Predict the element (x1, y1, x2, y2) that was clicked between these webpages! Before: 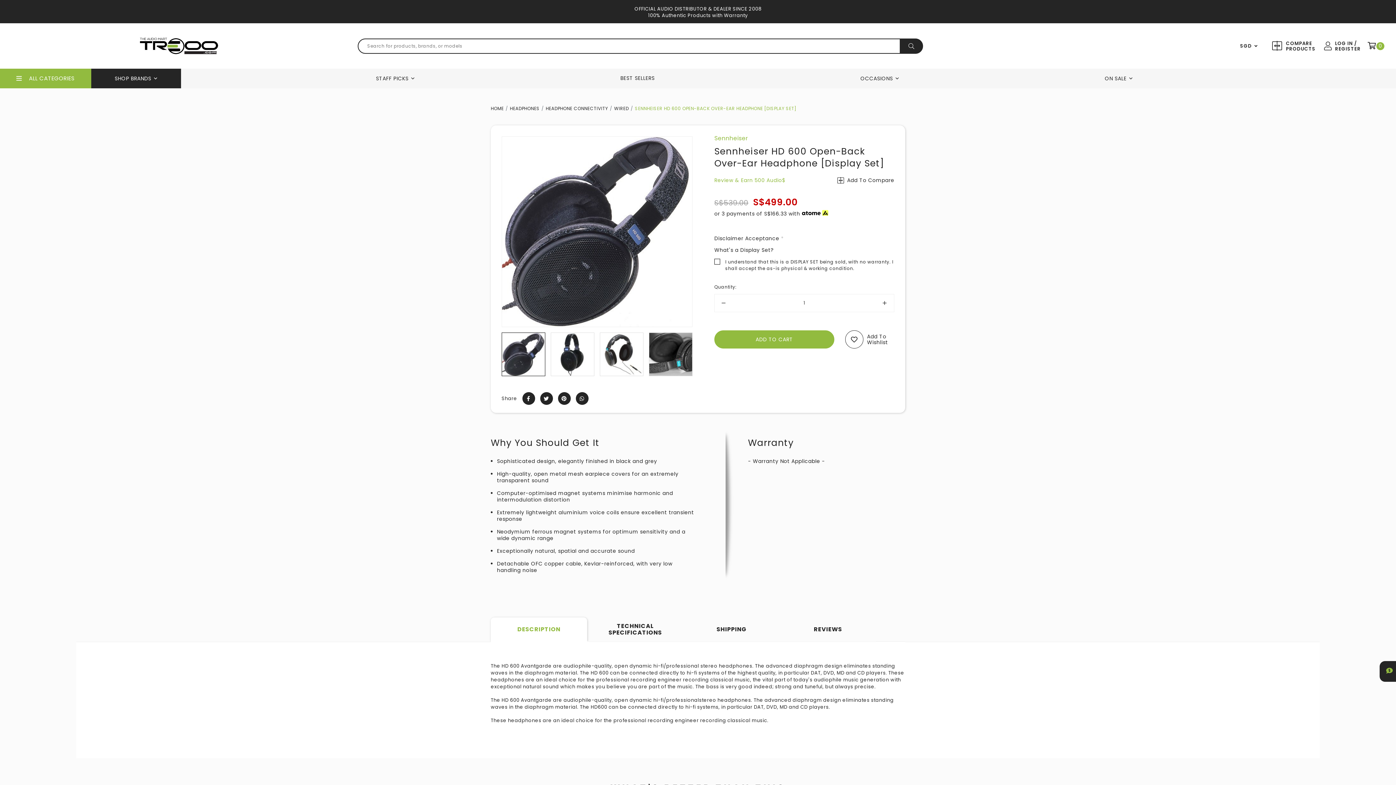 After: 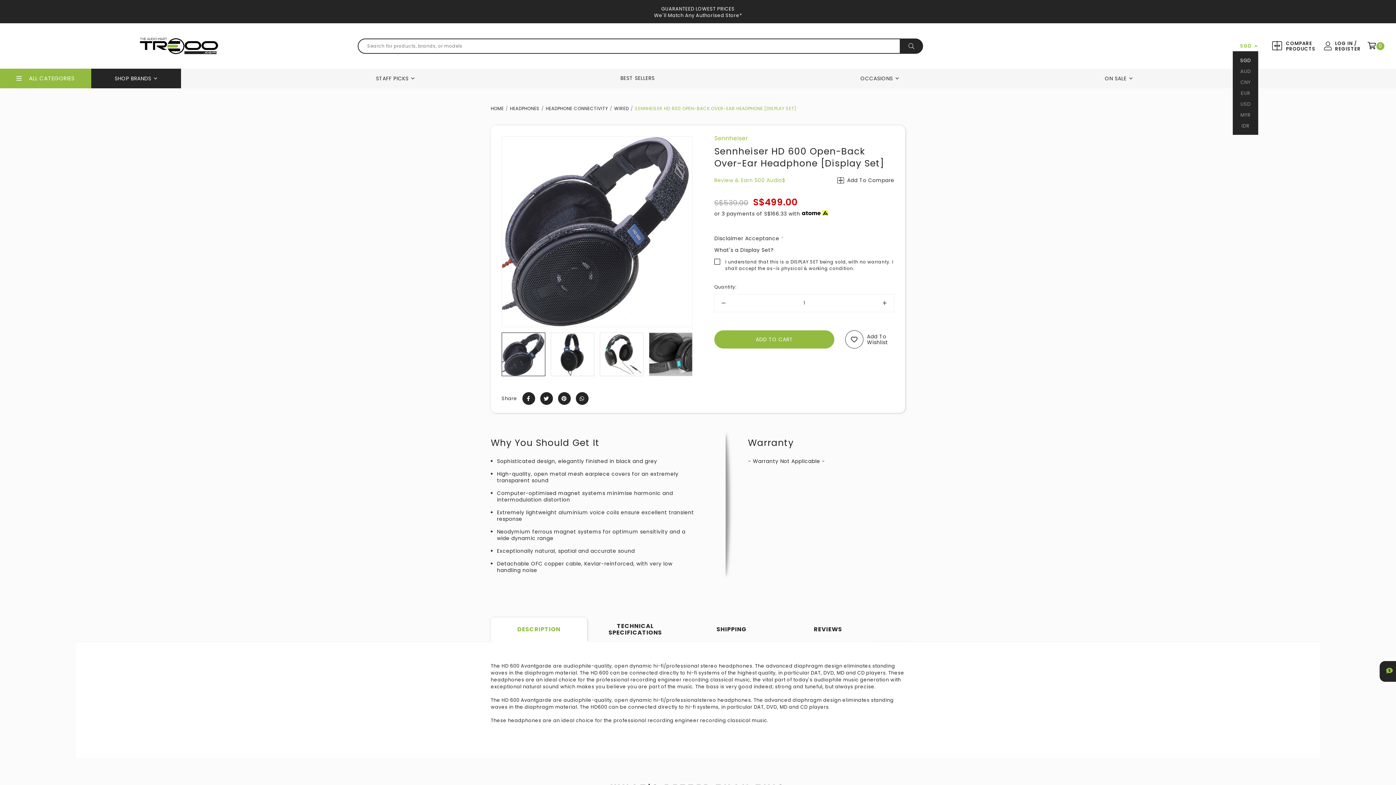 Action: label: SGD bbox: (1238, 43, 1257, 48)